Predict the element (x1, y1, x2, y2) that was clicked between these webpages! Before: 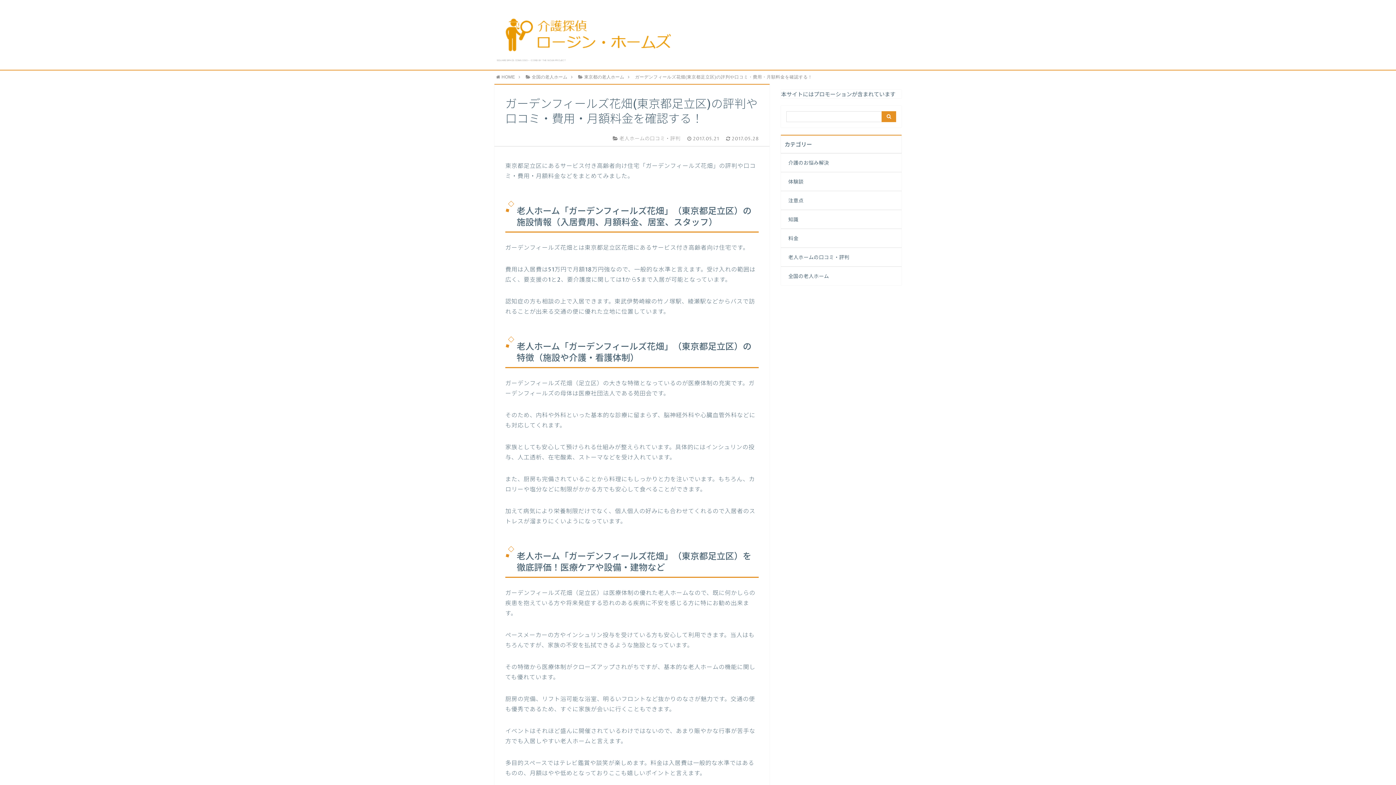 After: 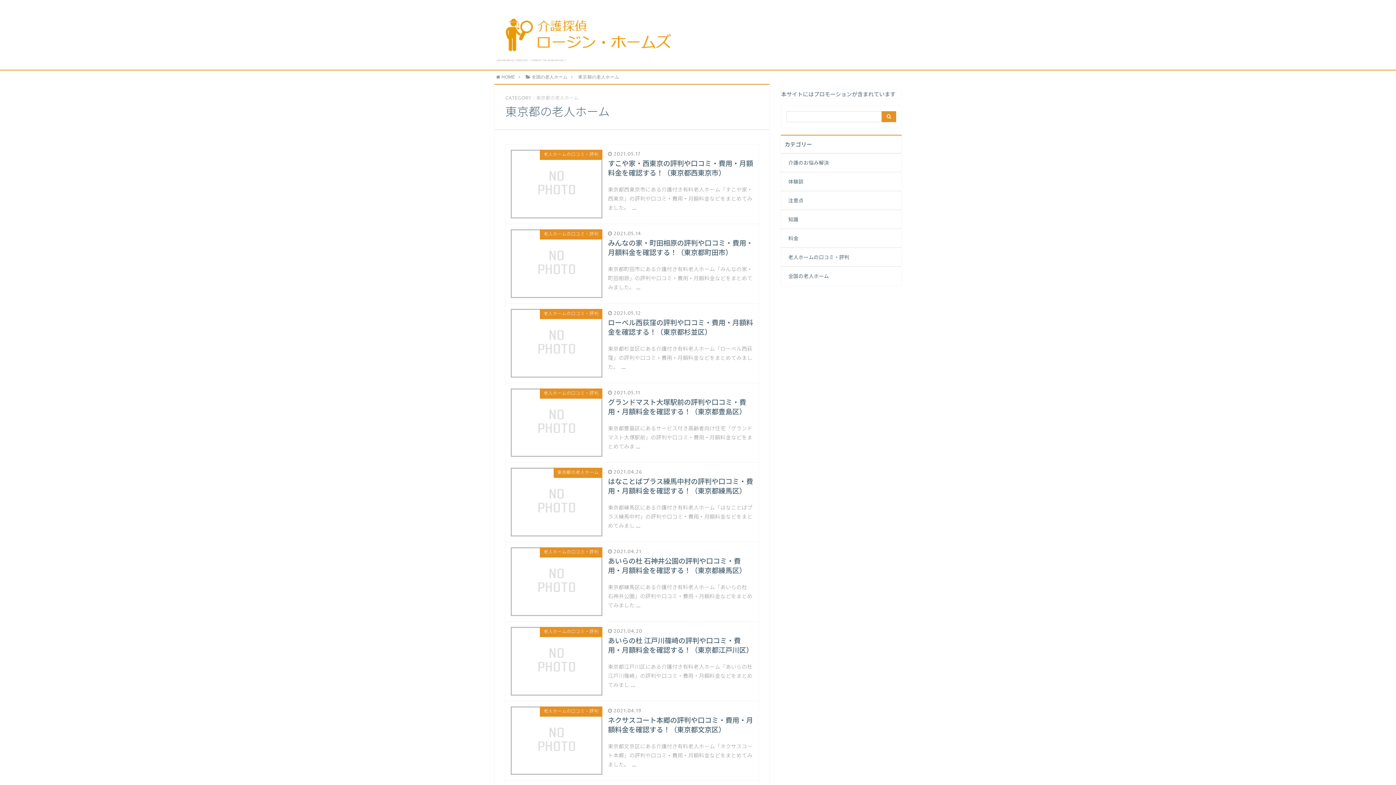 Action: label: 東京都の老人ホーム bbox: (584, 74, 624, 79)